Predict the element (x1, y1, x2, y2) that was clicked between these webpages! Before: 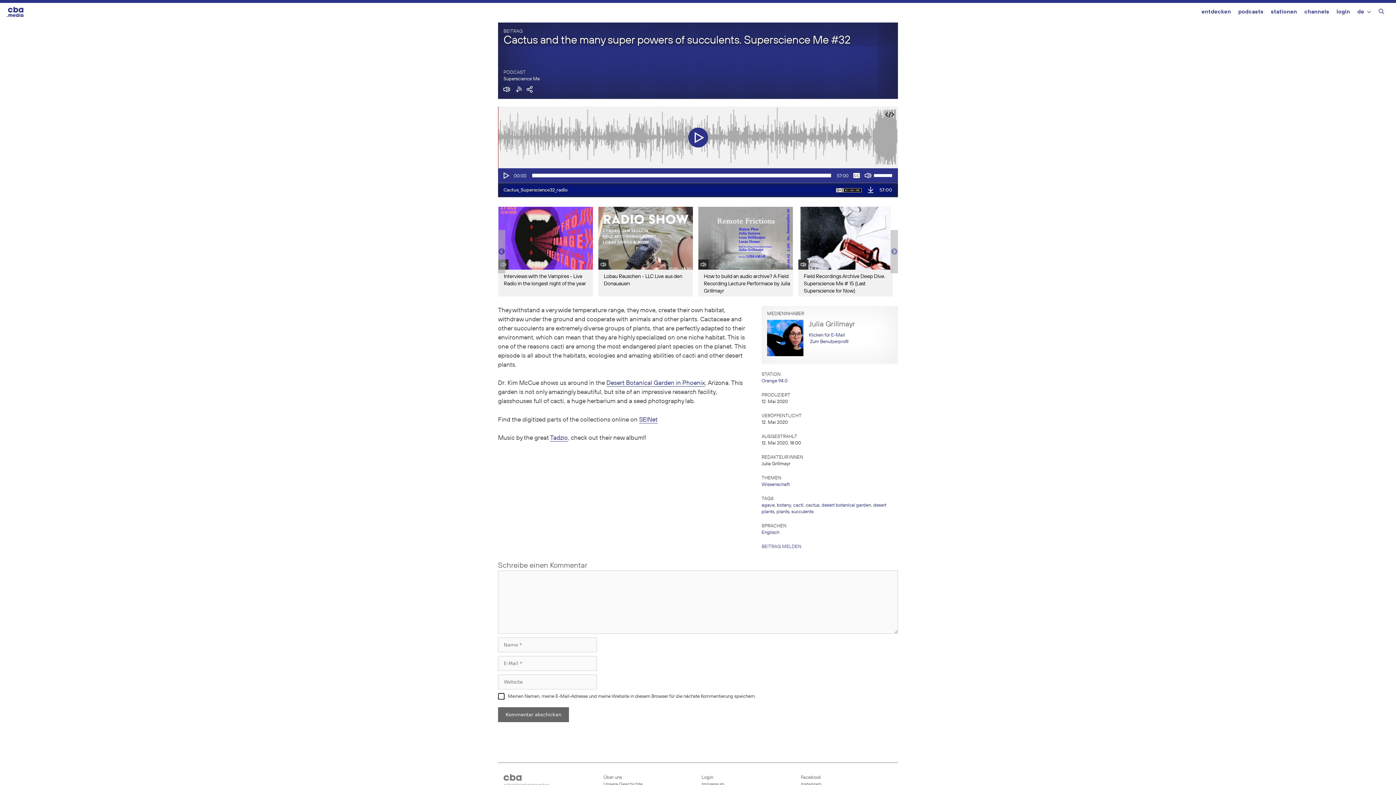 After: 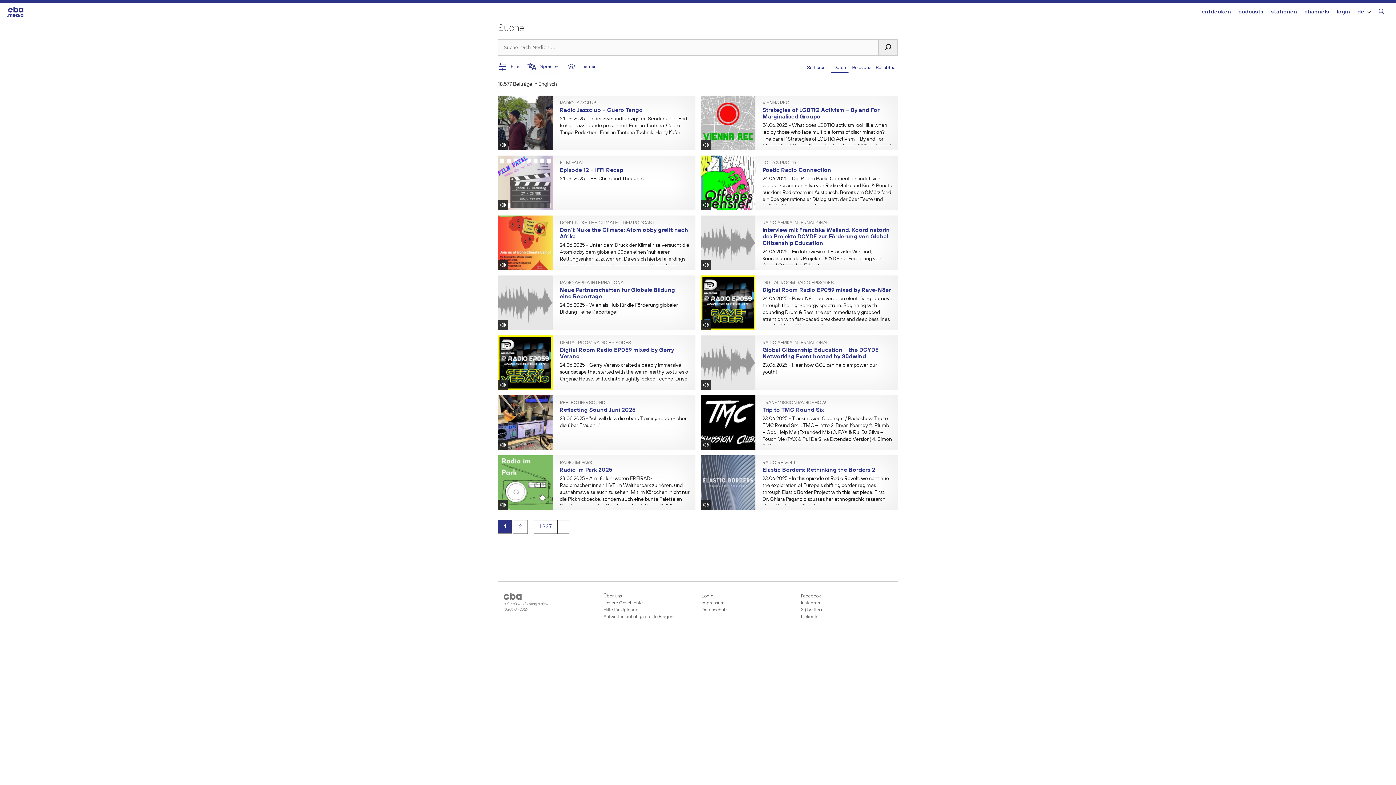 Action: label: Englisch bbox: (761, 530, 779, 535)